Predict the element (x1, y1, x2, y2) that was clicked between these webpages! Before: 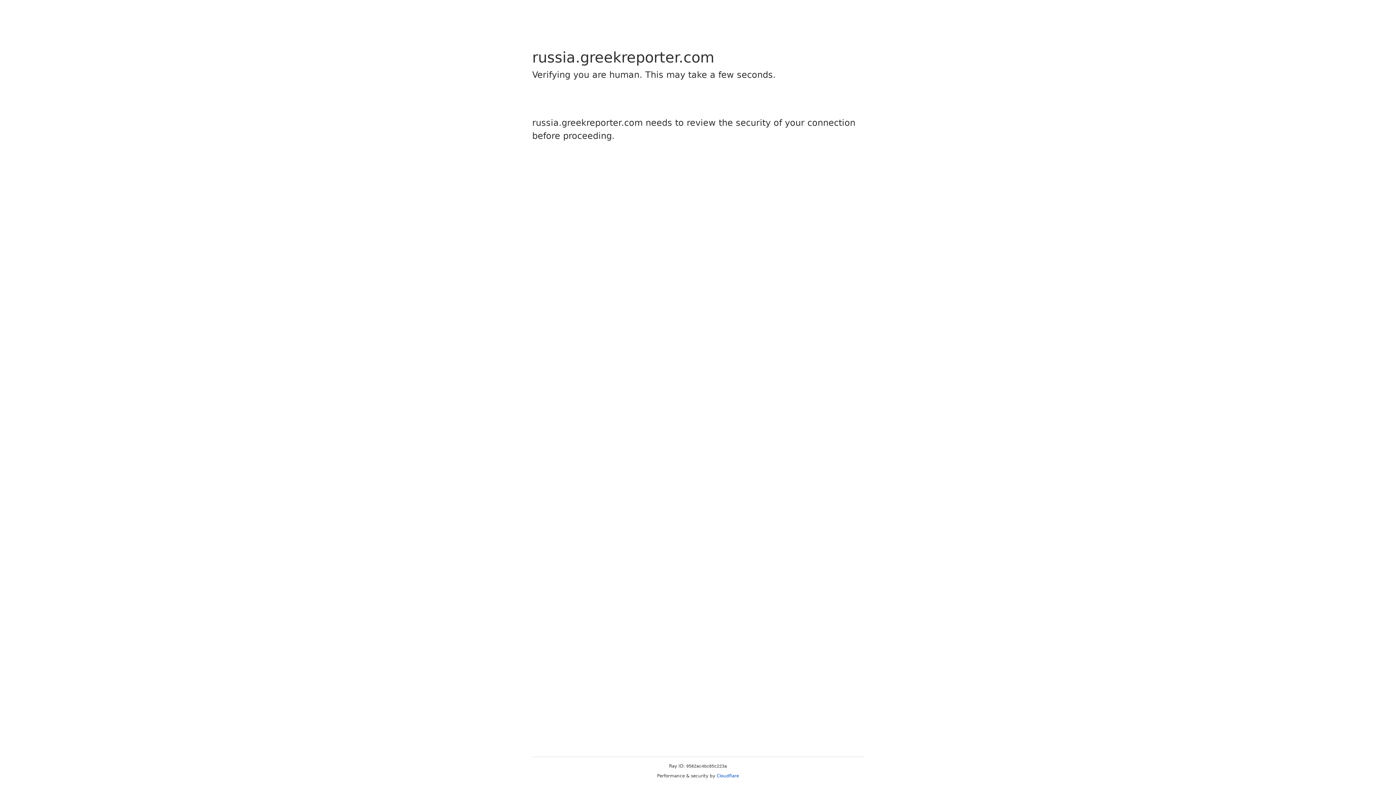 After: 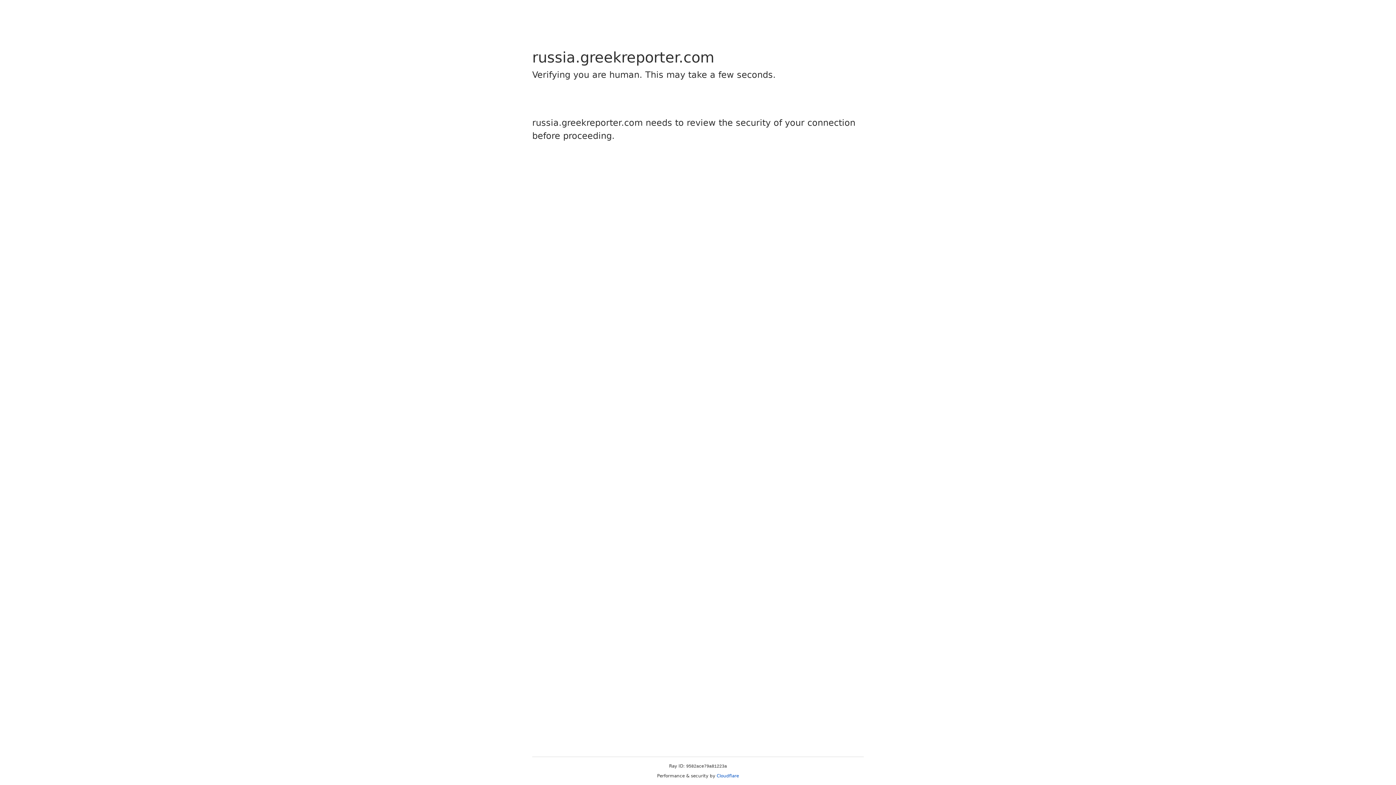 Action: bbox: (716, 773, 739, 778) label: Cloudflare